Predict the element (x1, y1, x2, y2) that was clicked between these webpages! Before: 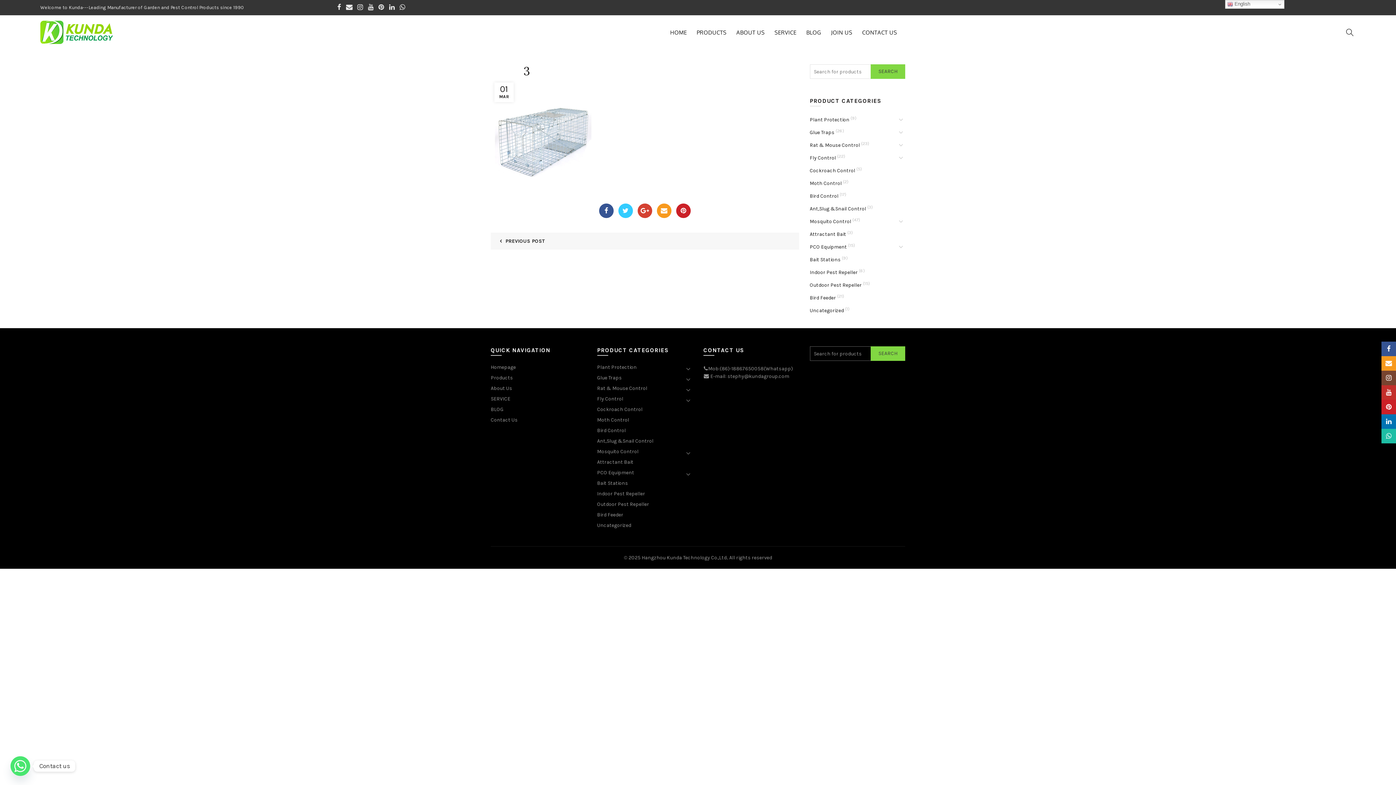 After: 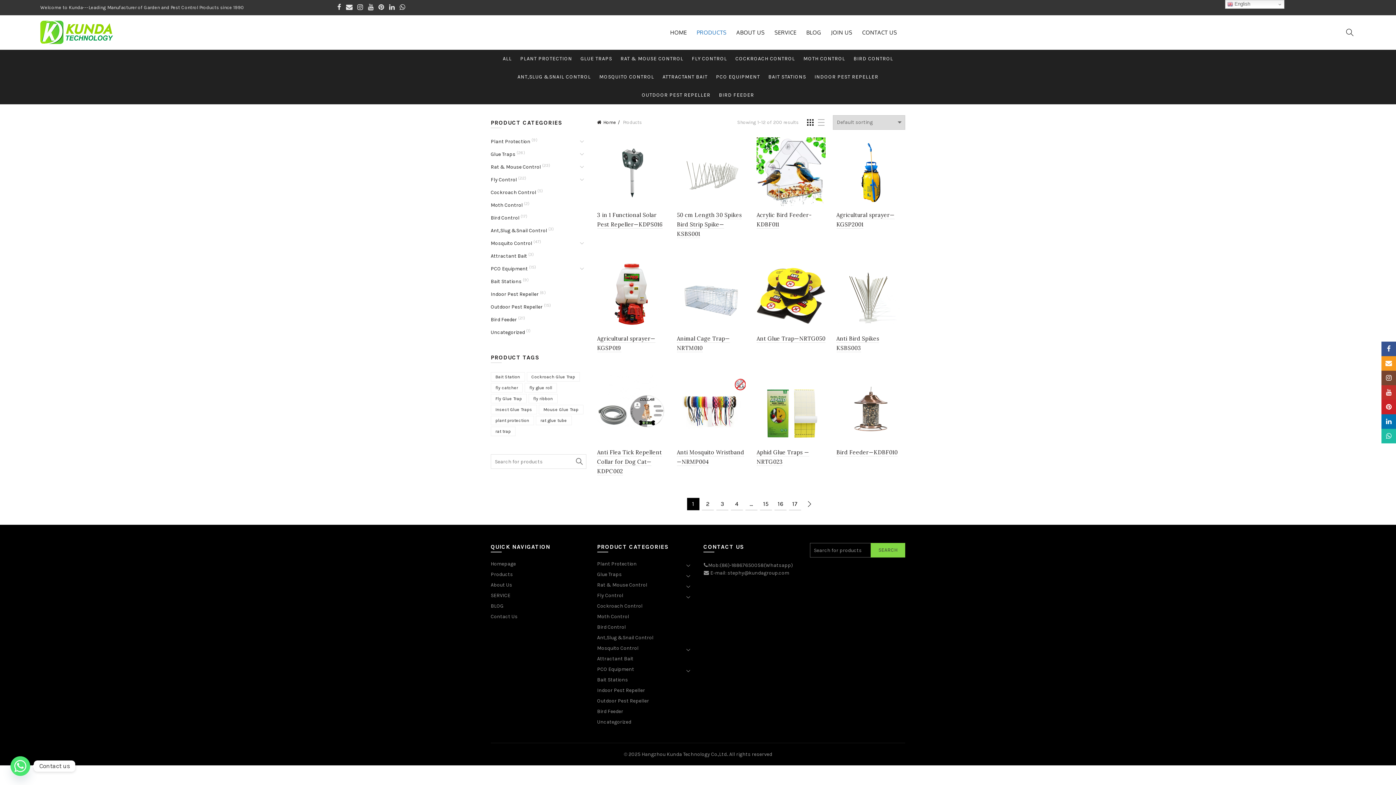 Action: label: PRODUCTS bbox: (692, 15, 731, 49)